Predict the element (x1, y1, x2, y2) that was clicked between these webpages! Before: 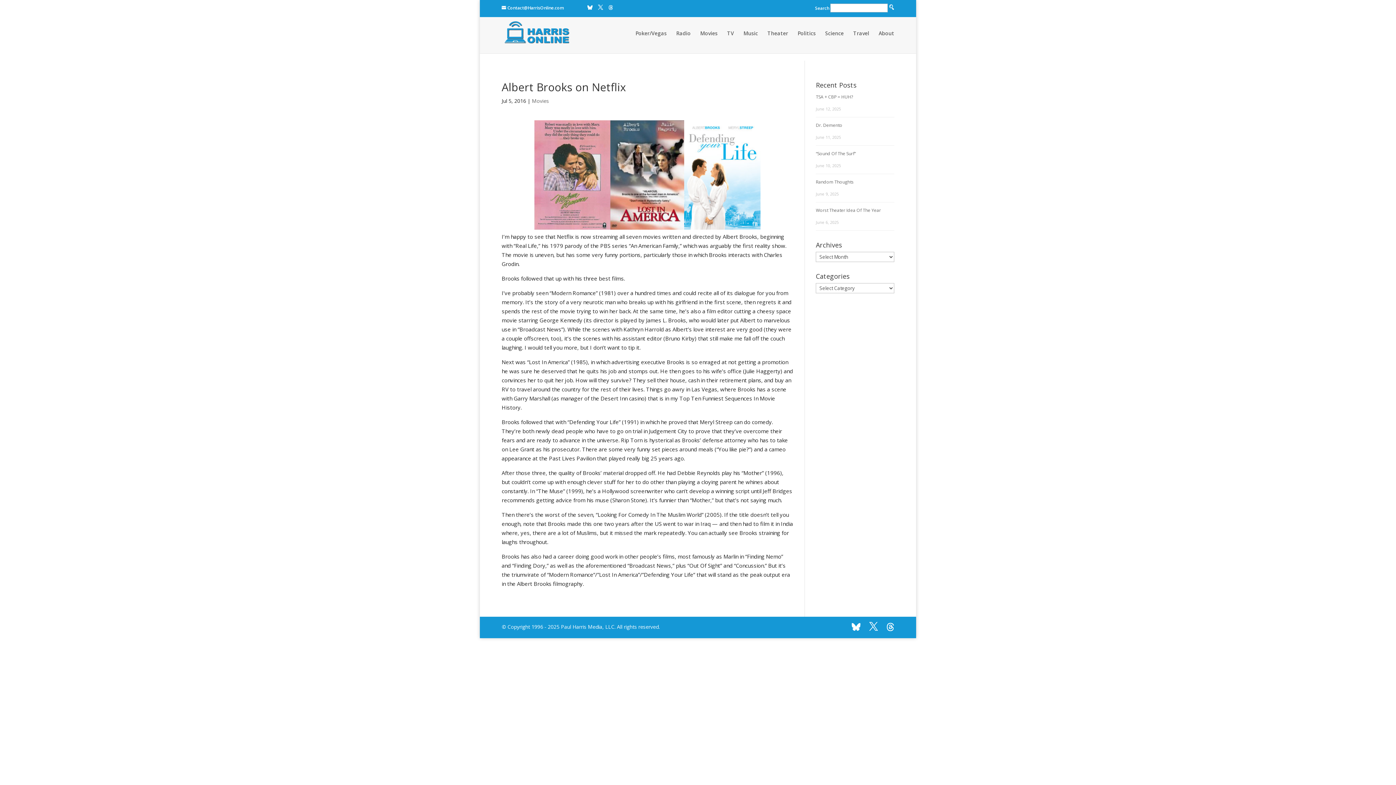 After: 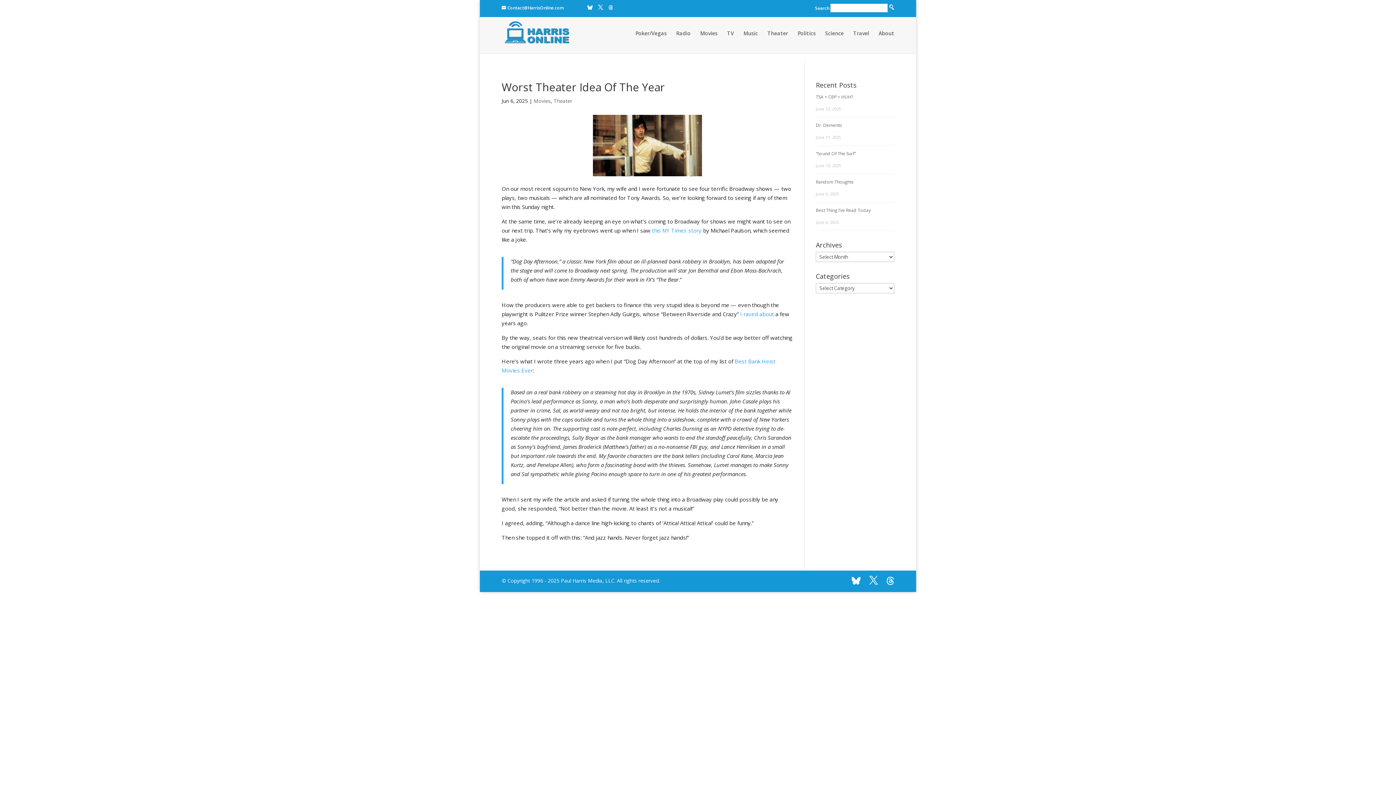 Action: bbox: (816, 207, 881, 213) label: Worst Theater Idea Of The Year